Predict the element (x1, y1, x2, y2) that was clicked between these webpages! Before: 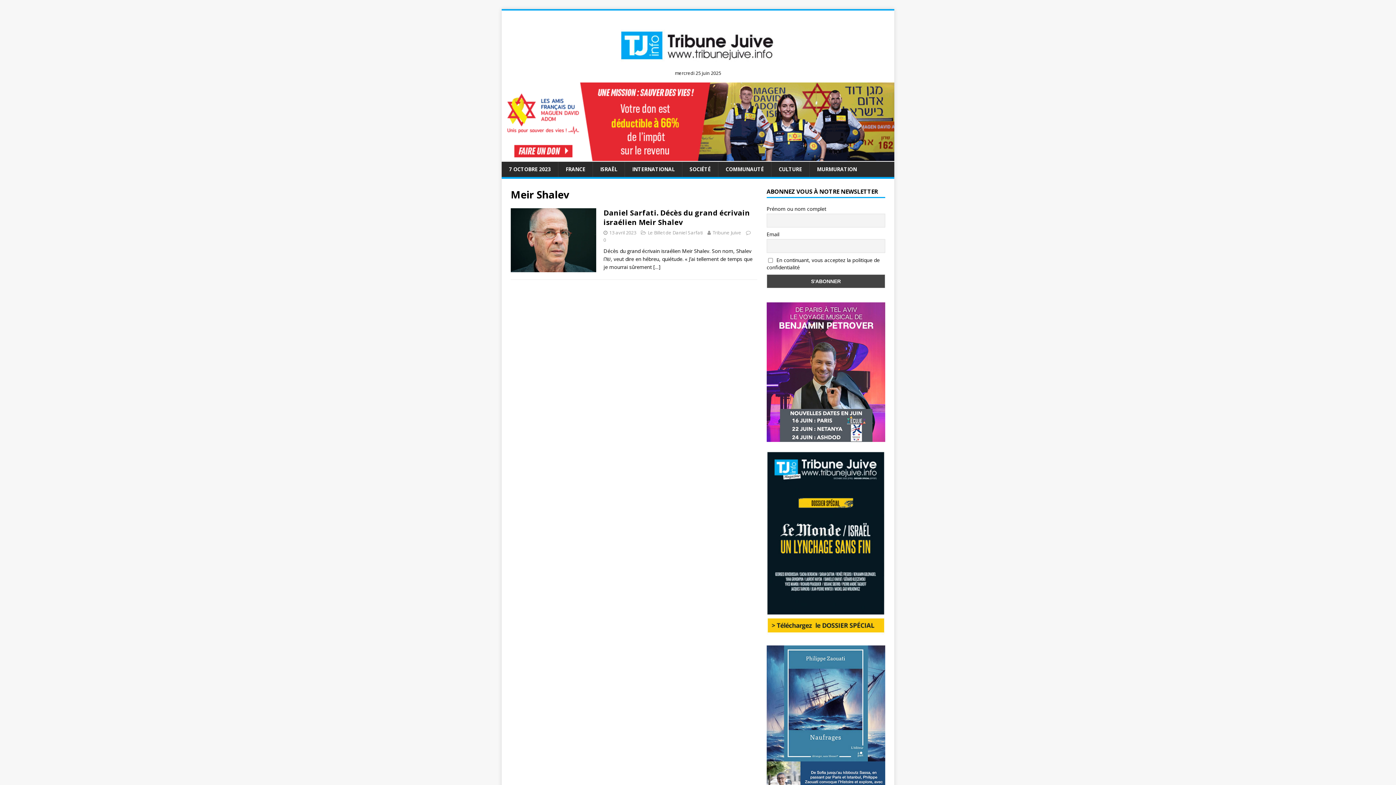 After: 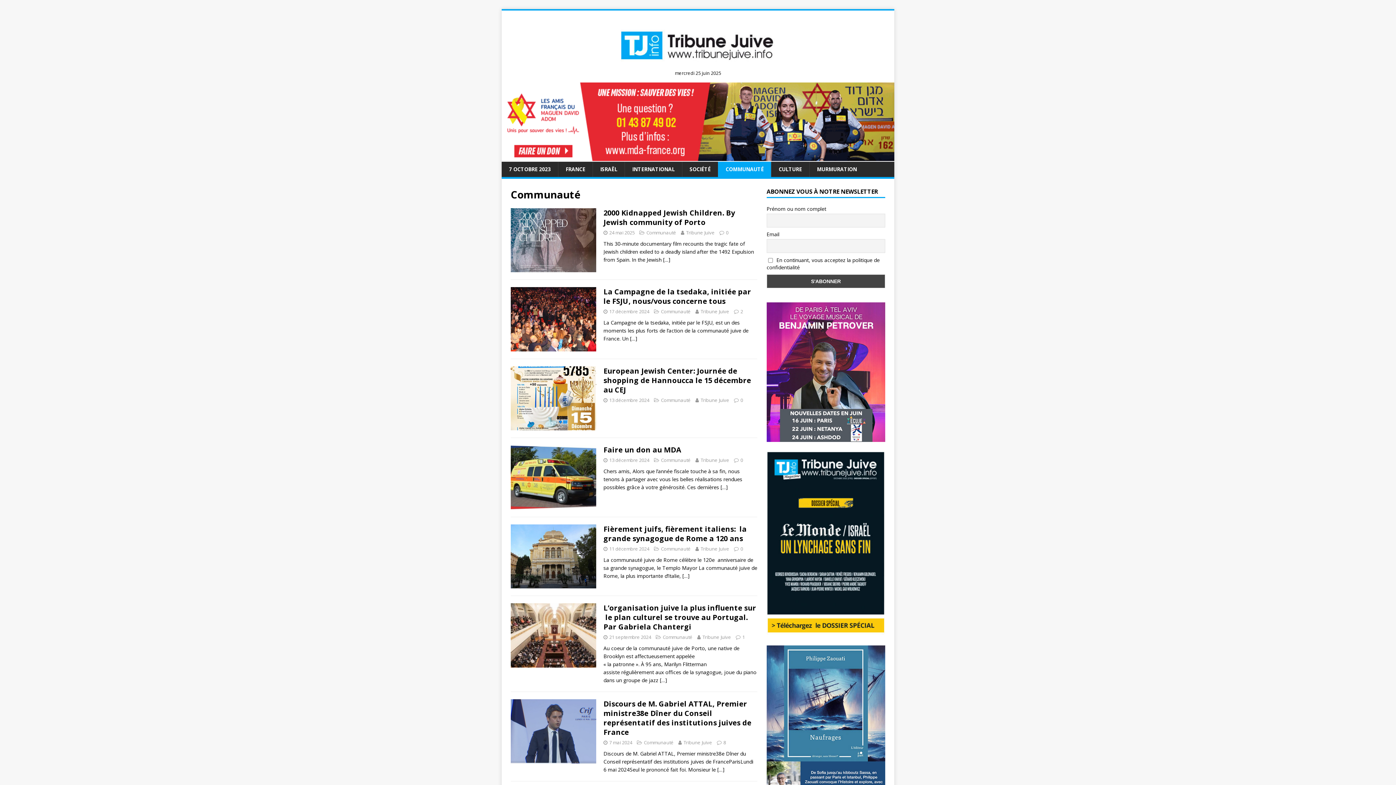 Action: bbox: (718, 161, 771, 177) label: COMMUNAUTÉ